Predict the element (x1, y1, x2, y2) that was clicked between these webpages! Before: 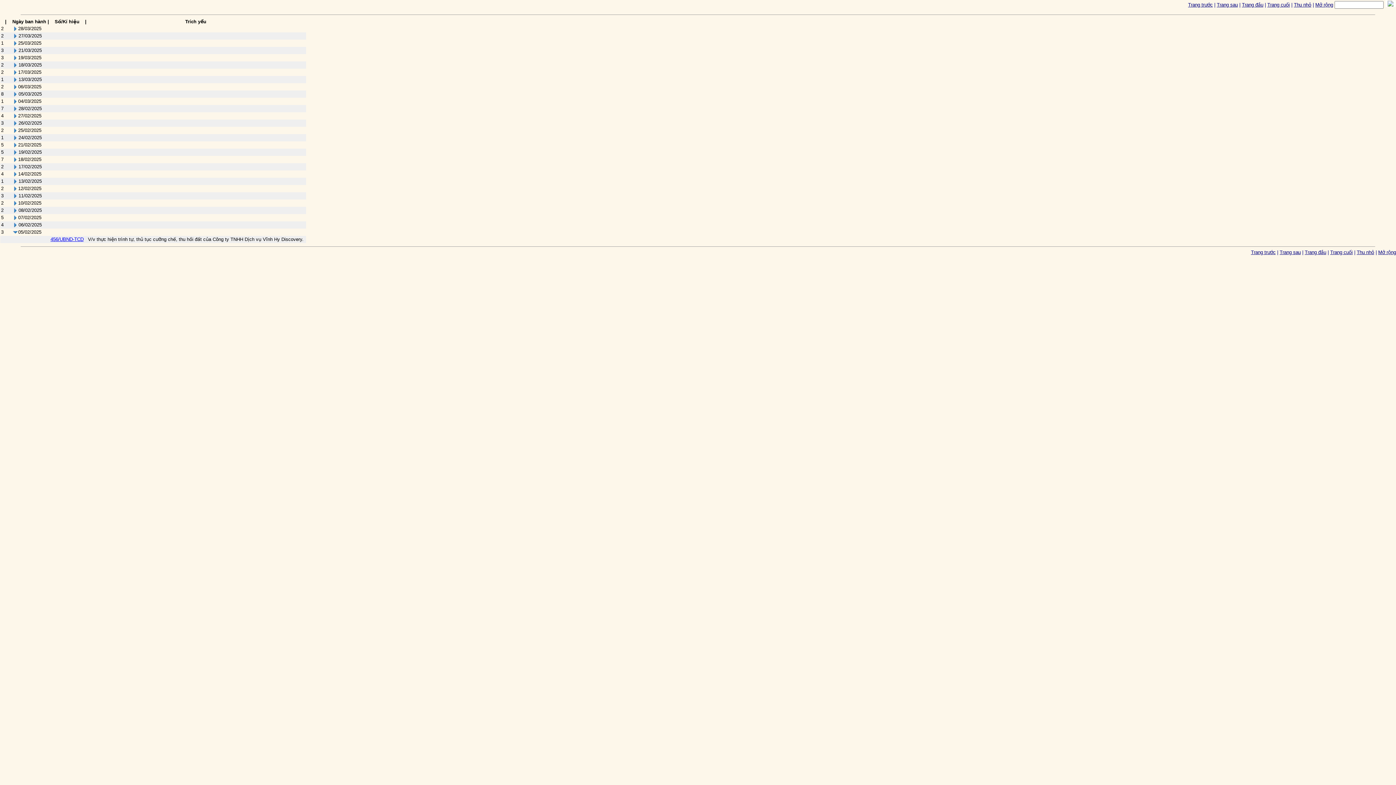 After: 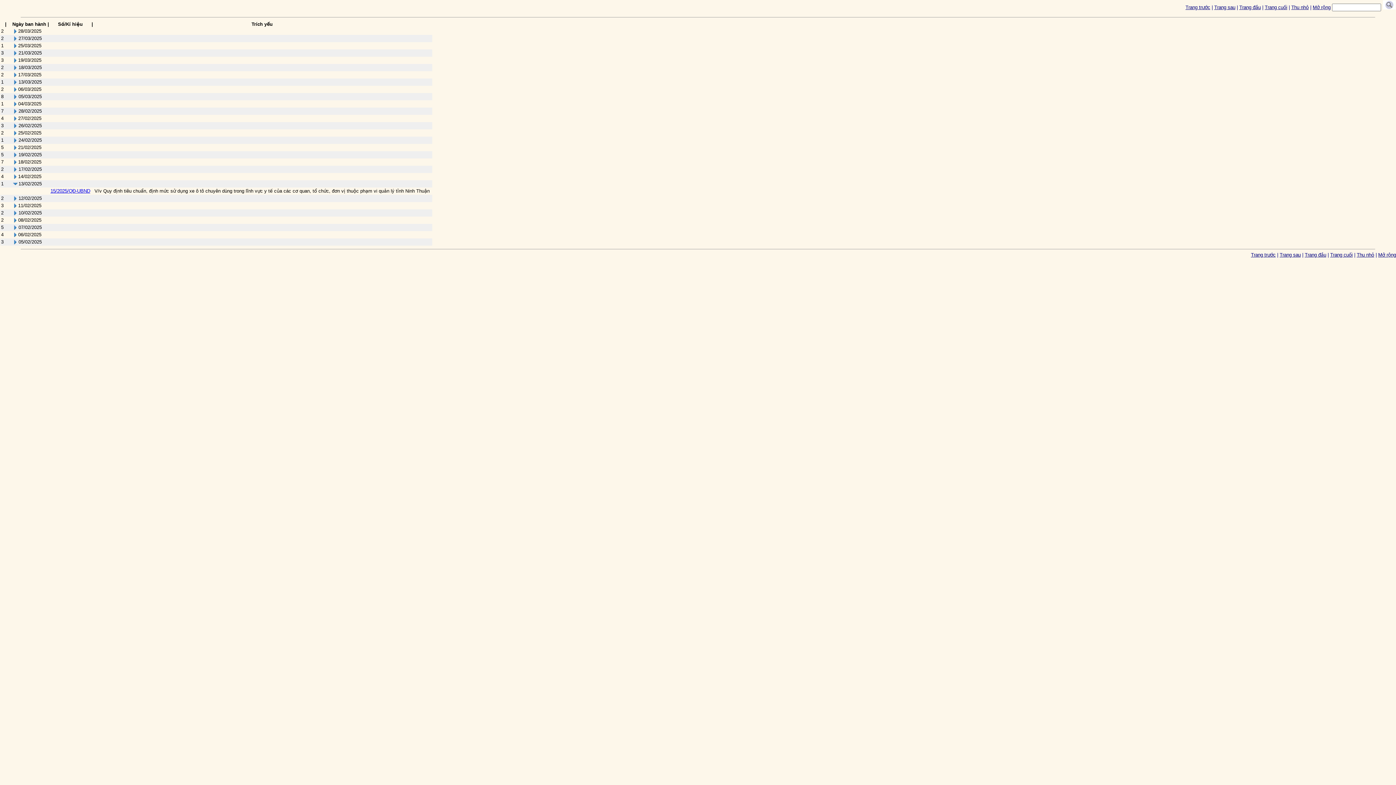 Action: bbox: (12, 180, 18, 185)